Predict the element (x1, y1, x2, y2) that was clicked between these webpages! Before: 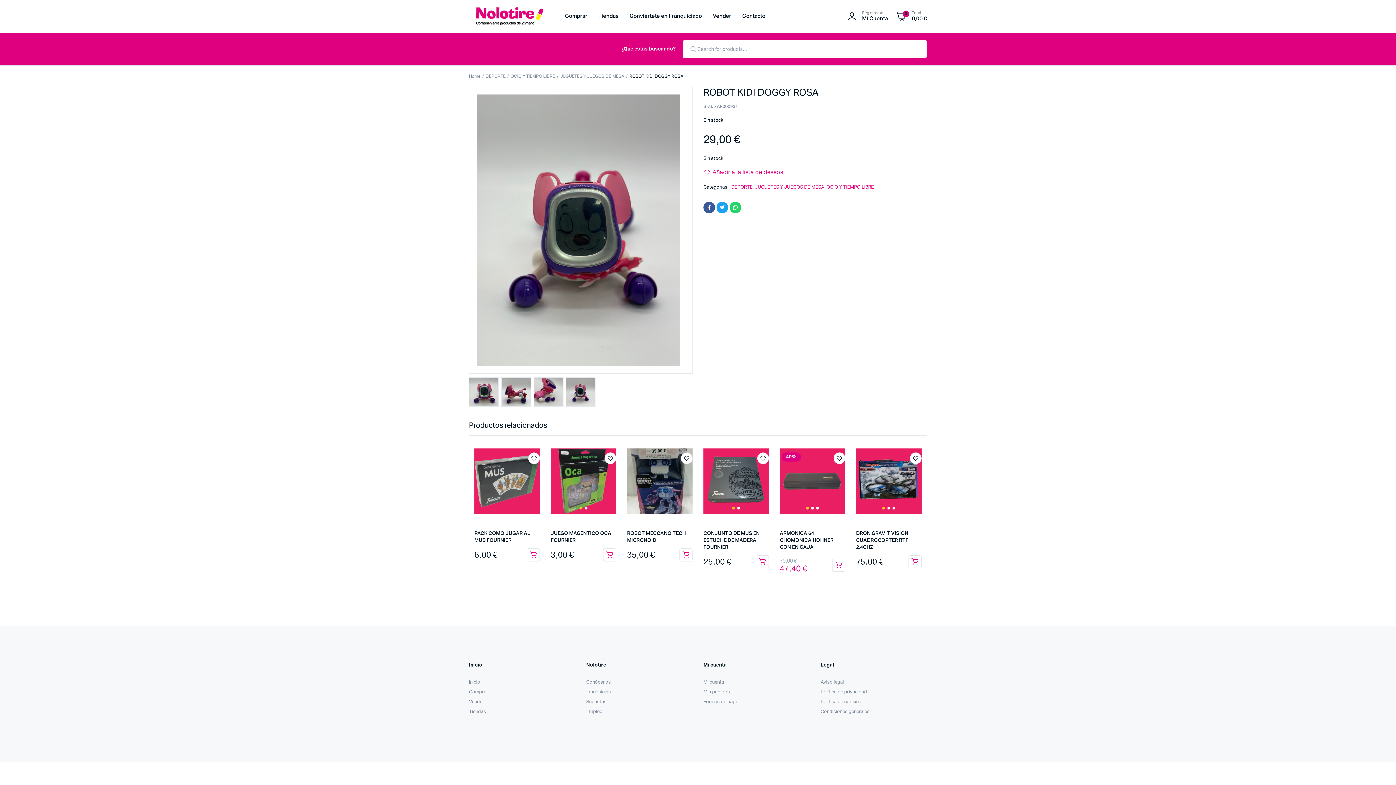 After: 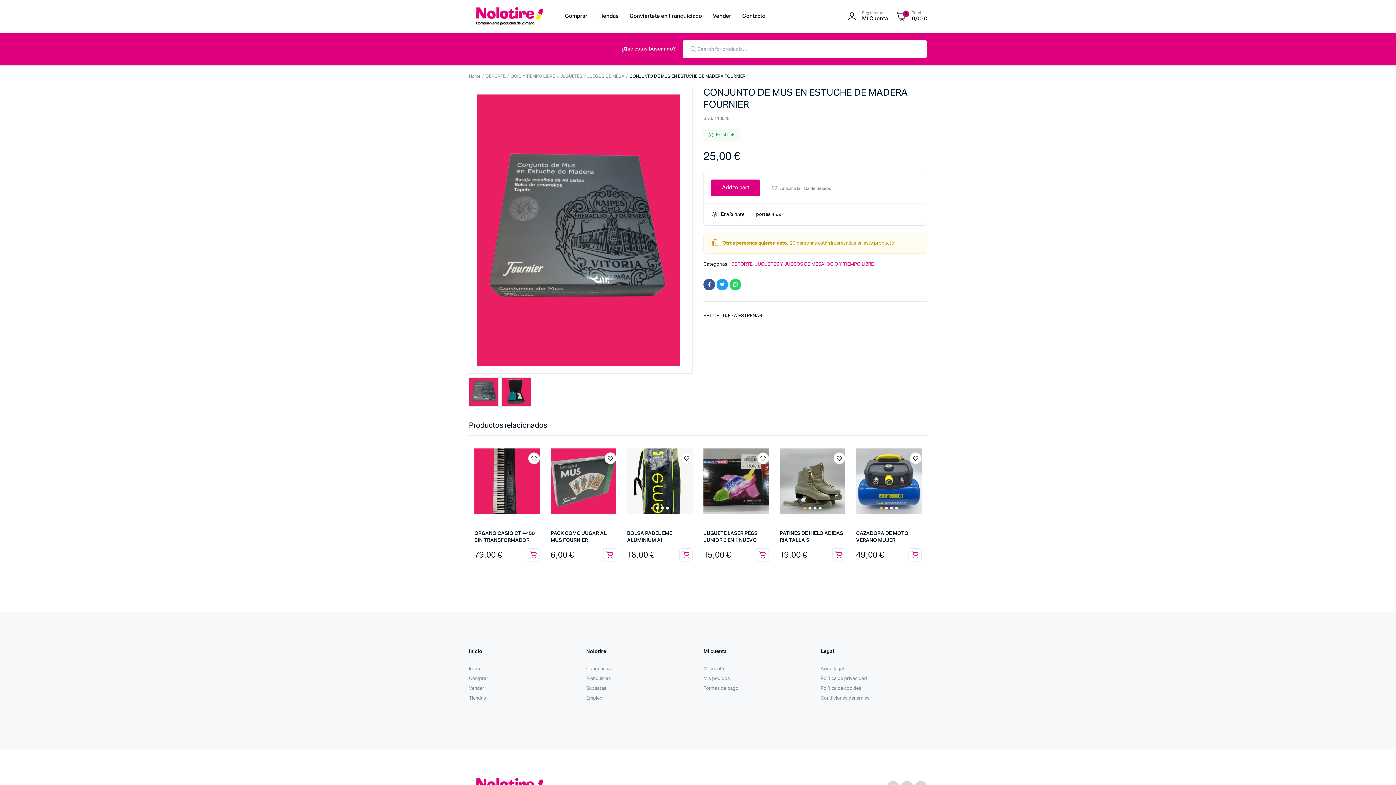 Action: bbox: (703, 448, 769, 514)